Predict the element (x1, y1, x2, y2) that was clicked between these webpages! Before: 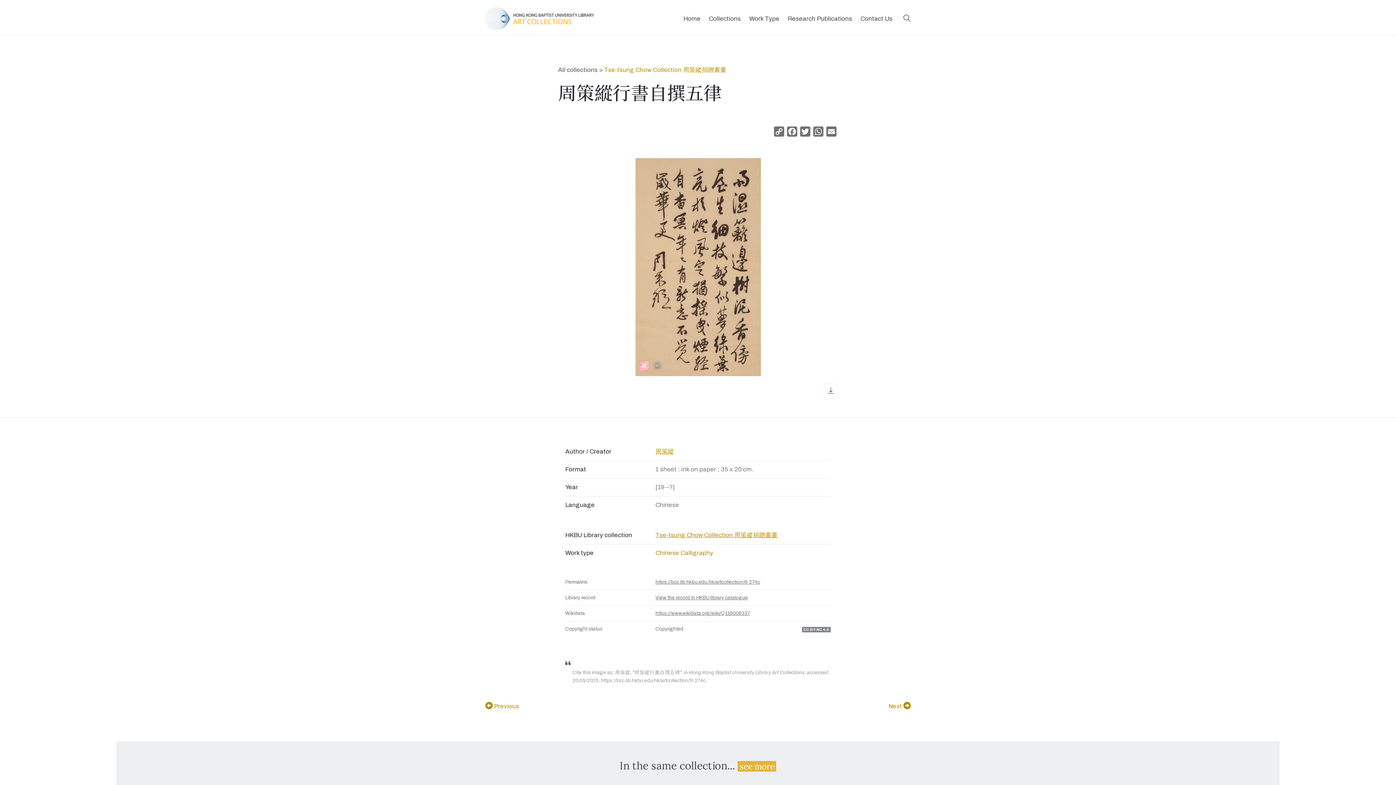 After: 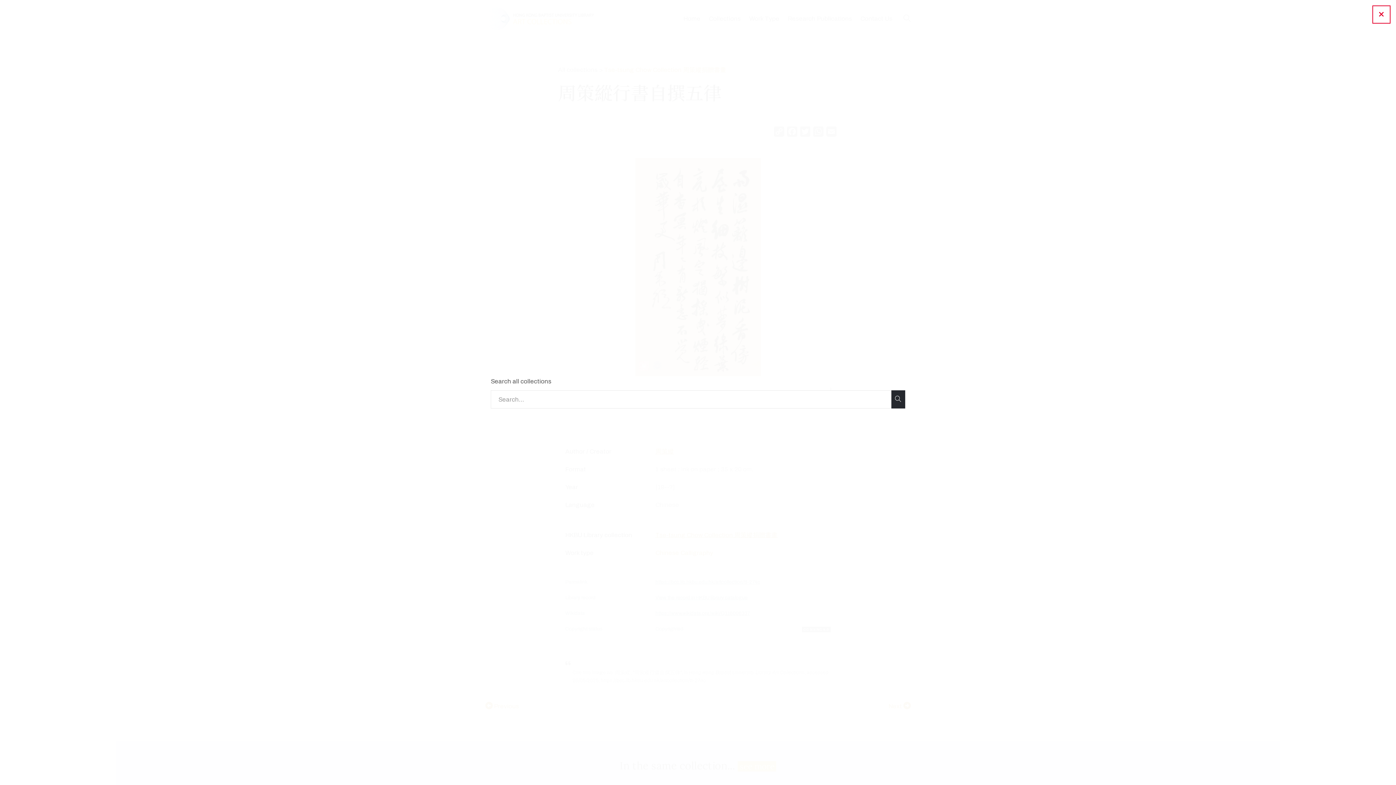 Action: label: search bbox: (903, 12, 910, 24)